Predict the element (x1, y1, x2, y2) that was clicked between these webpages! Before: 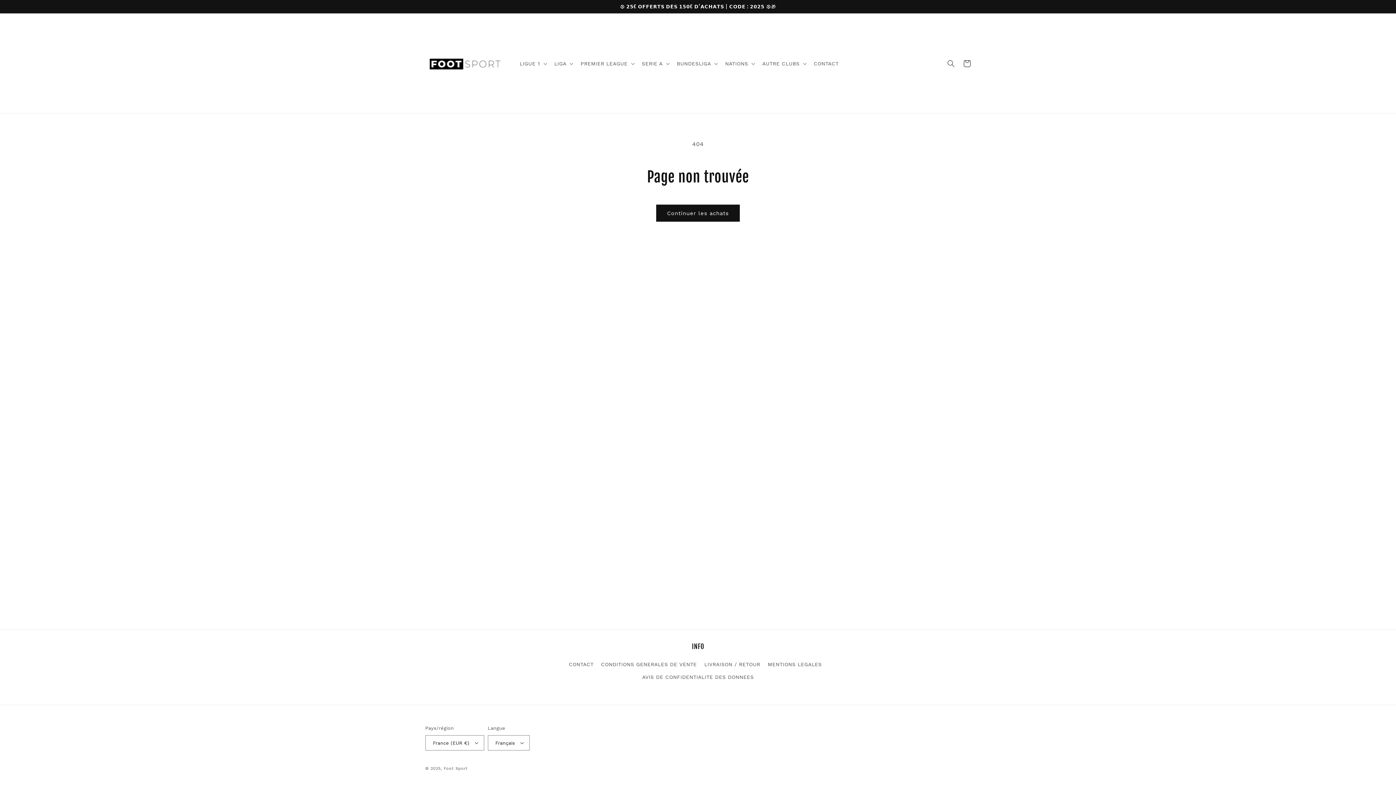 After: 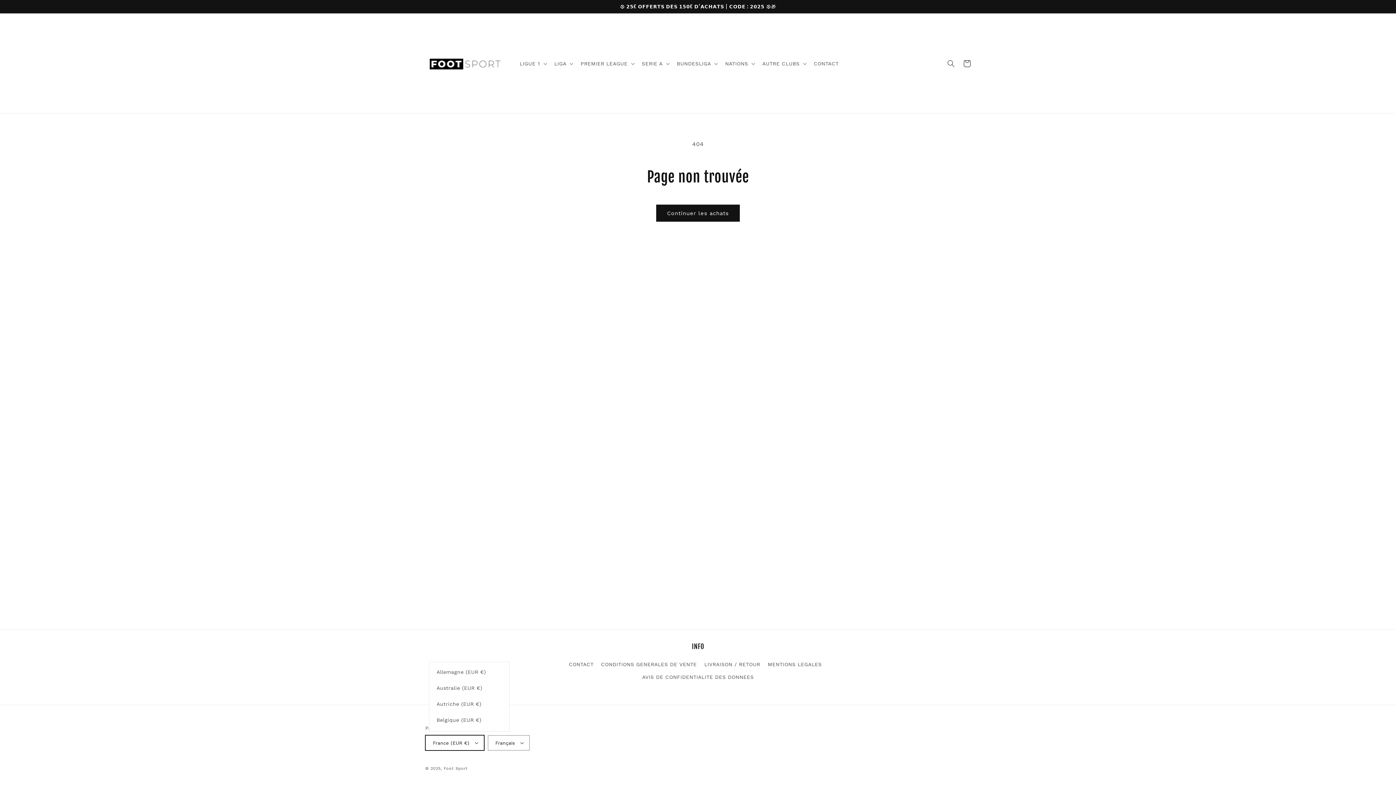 Action: label: France (EUR €) bbox: (425, 735, 484, 750)